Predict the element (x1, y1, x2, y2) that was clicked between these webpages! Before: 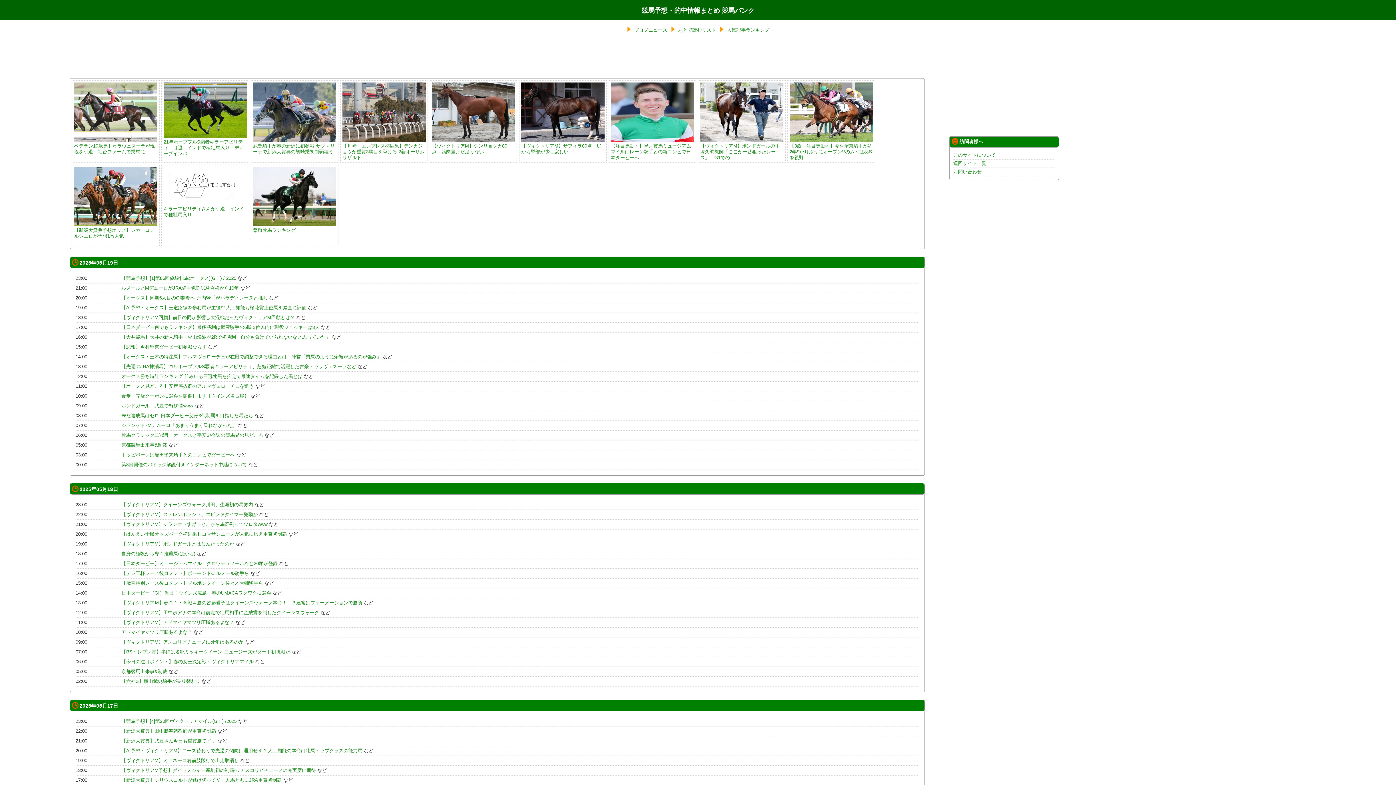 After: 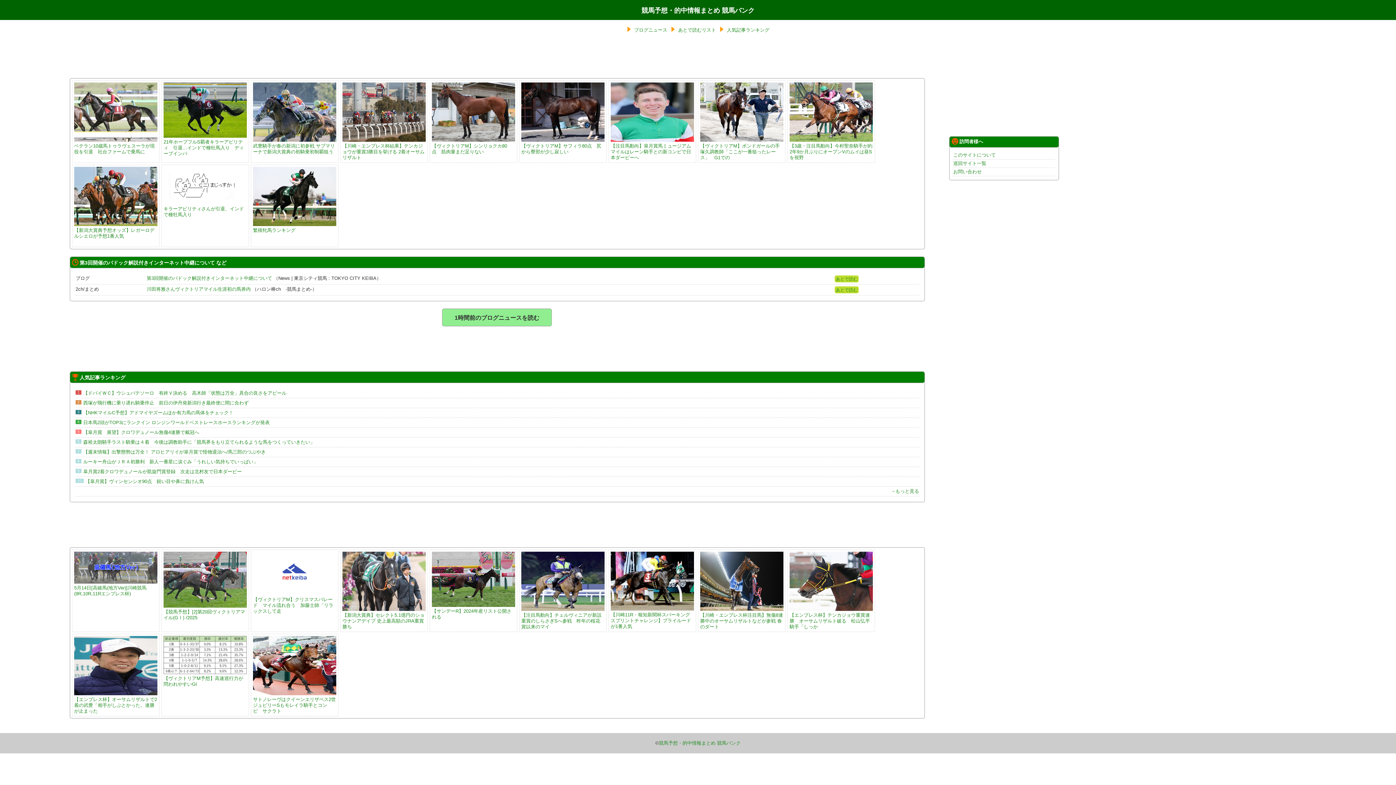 Action: label: 第3回開催のパドック解説付きインターネット中継について bbox: (121, 462, 246, 467)